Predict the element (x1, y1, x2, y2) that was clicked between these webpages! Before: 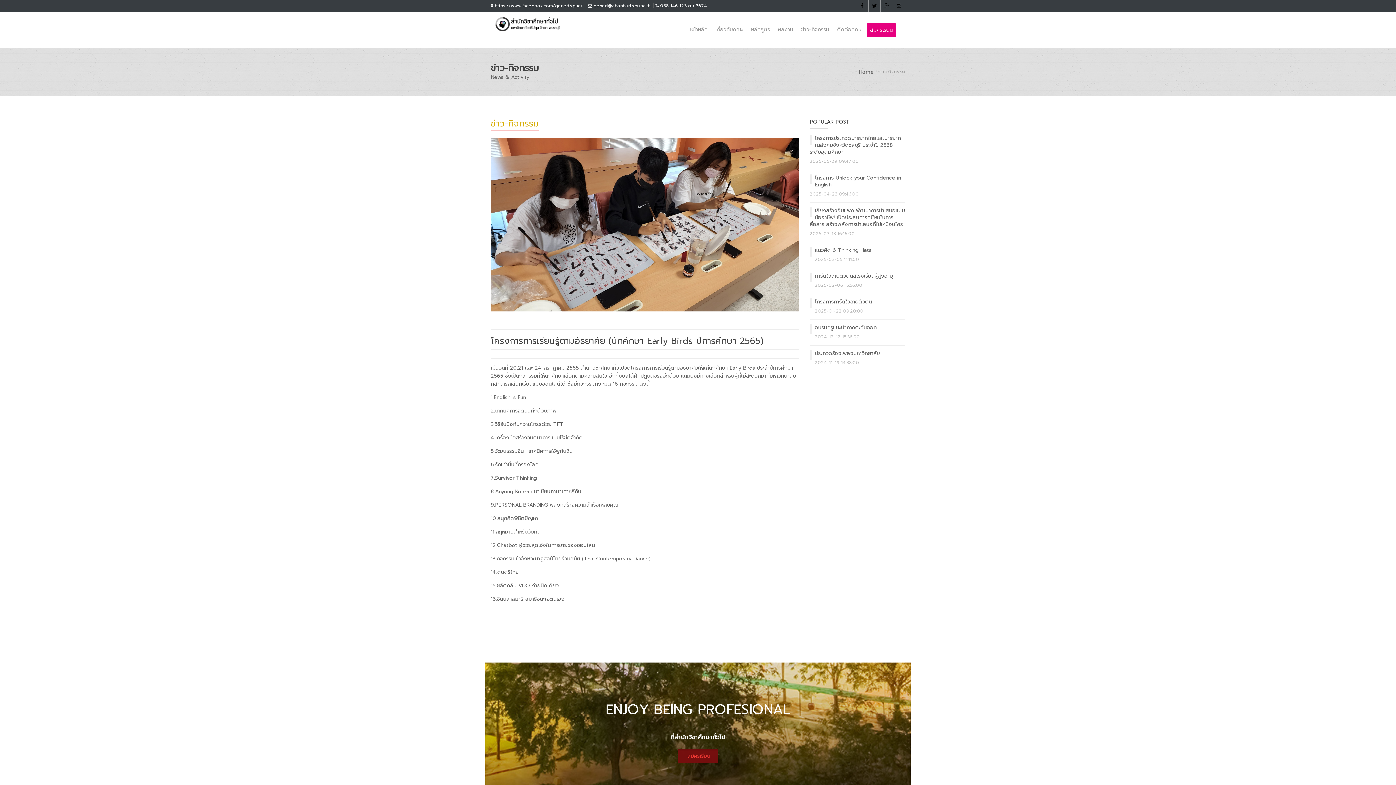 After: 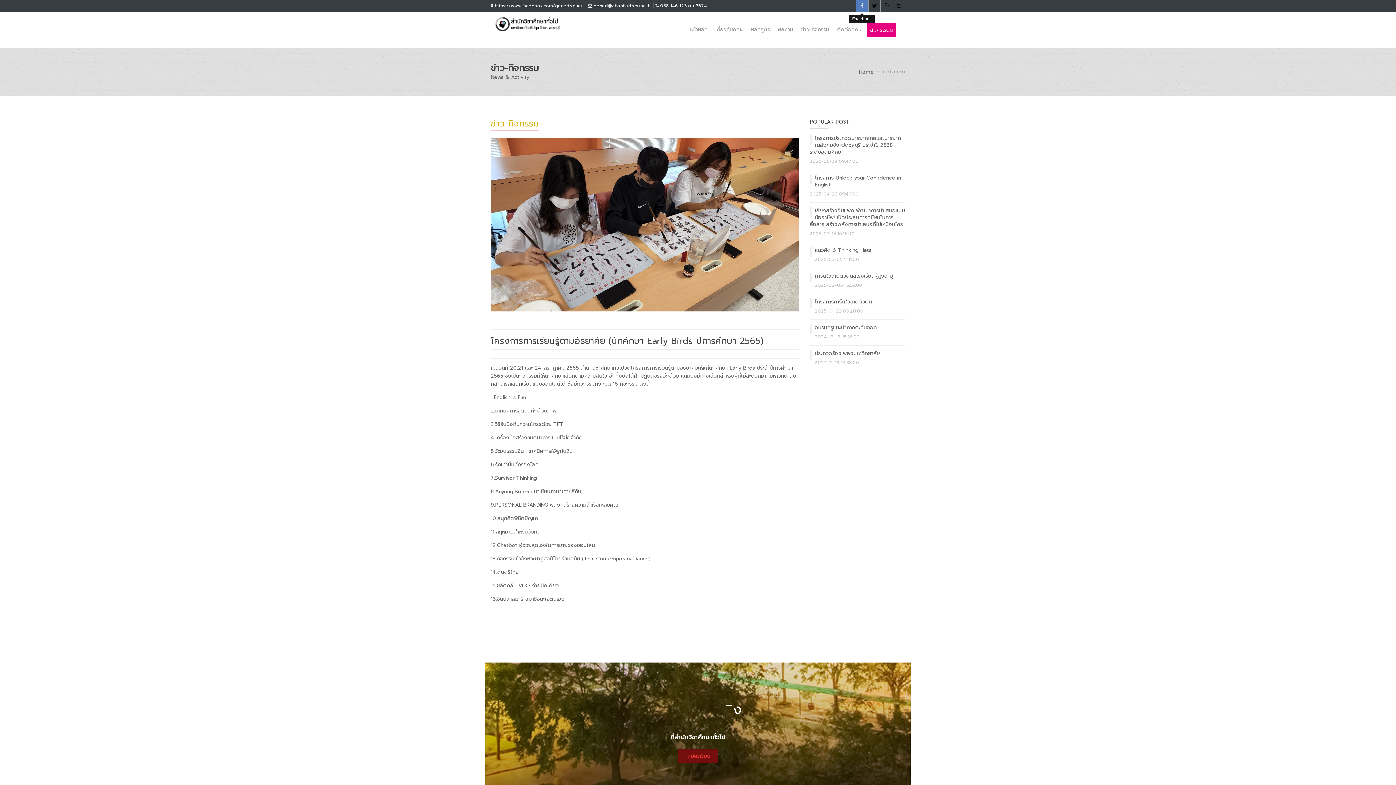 Action: bbox: (856, 0, 868, 12)